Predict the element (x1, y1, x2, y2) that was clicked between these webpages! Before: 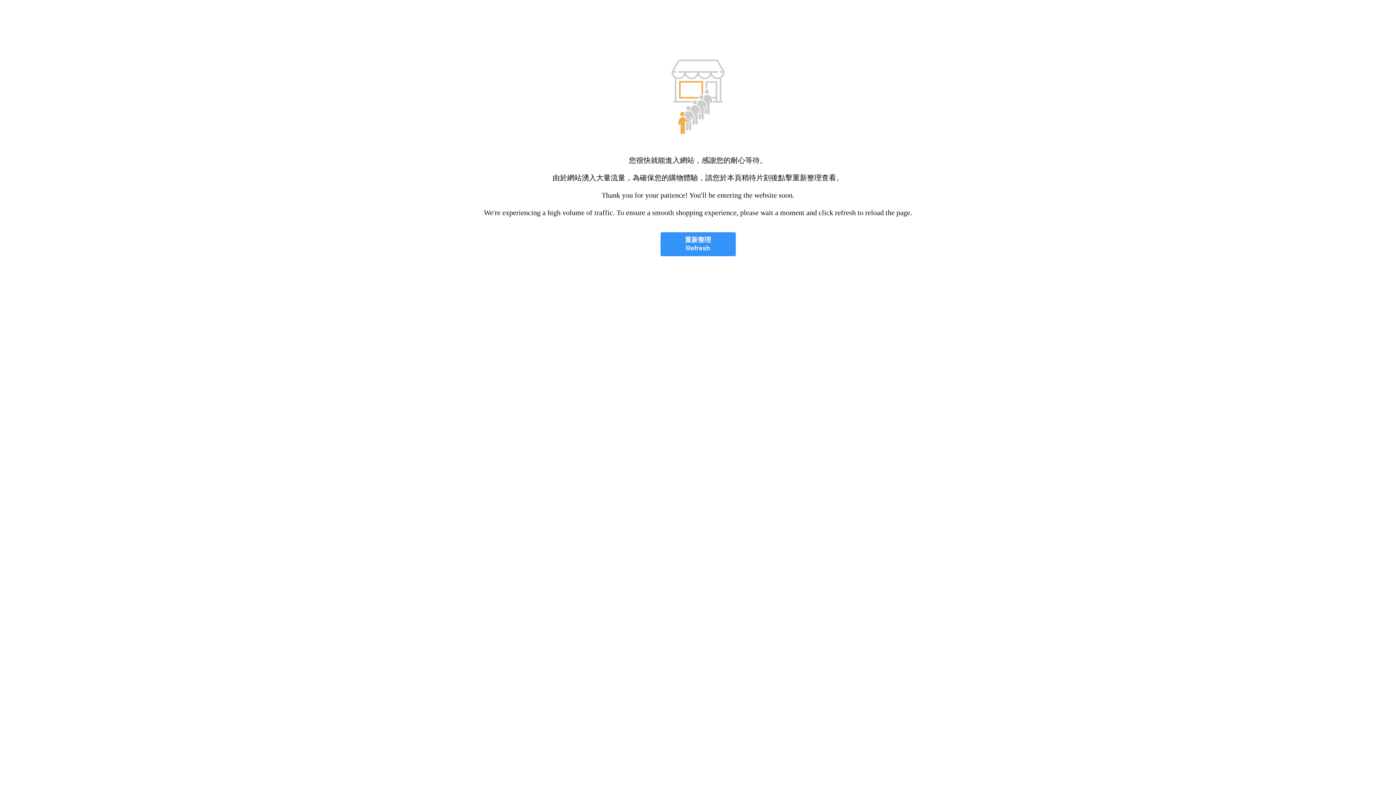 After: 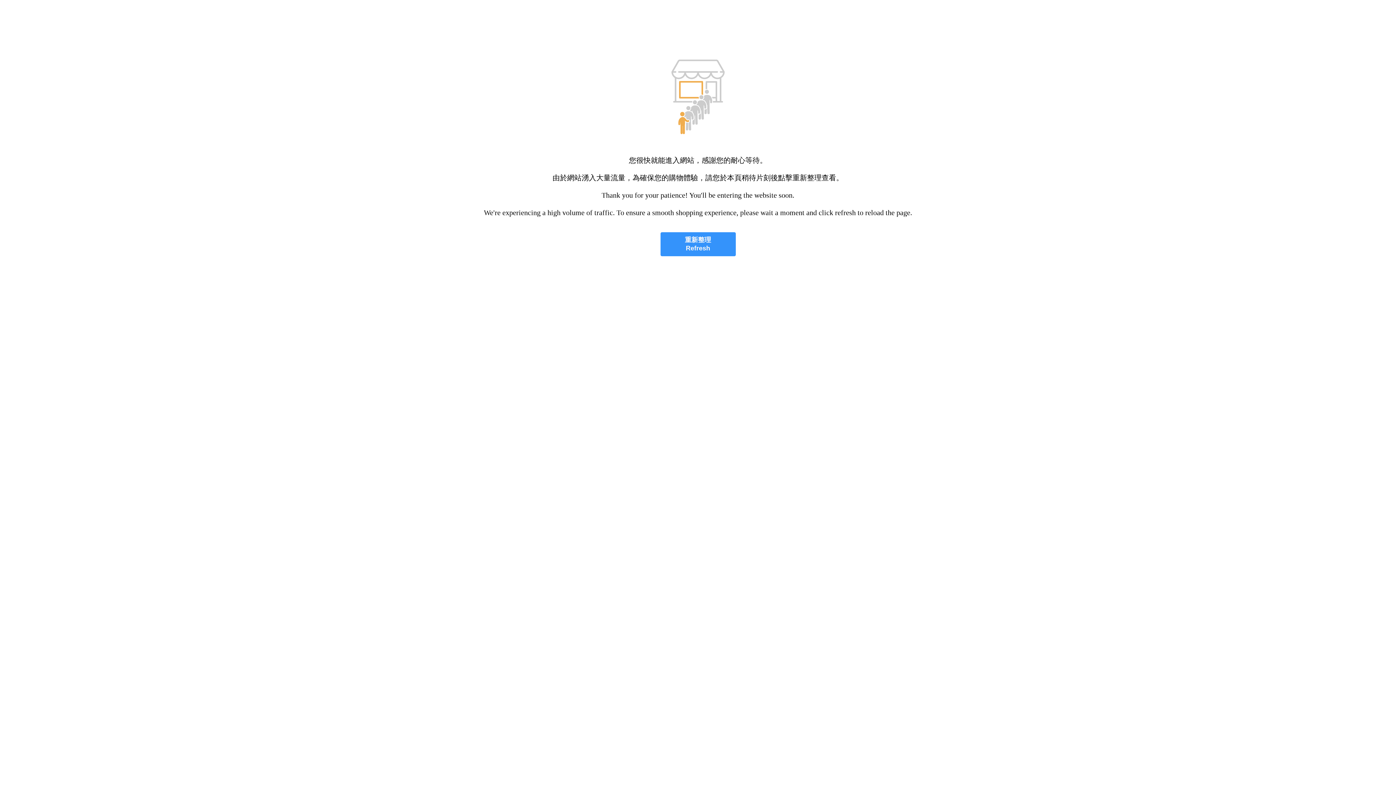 Action: bbox: (660, 232, 735, 256) label: 重新整理
Refresh